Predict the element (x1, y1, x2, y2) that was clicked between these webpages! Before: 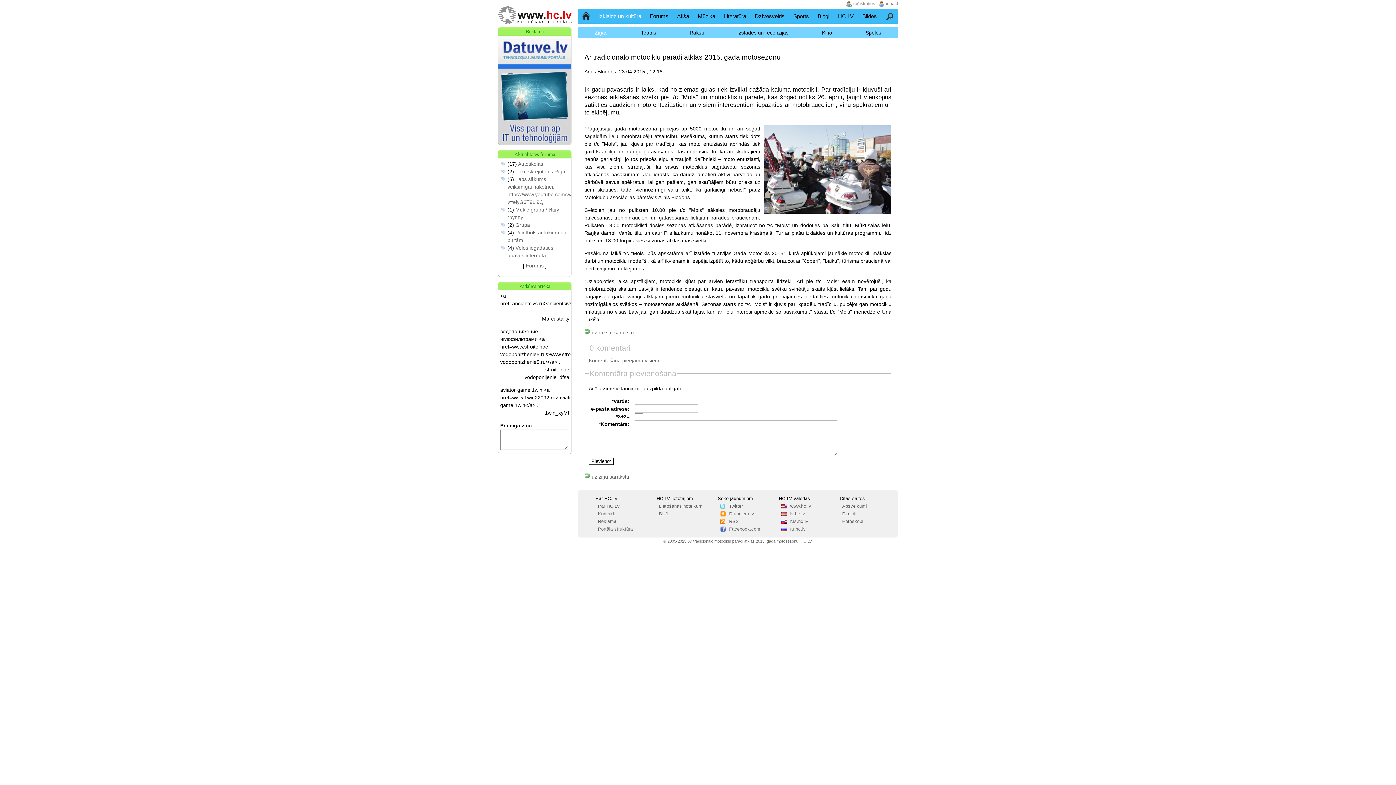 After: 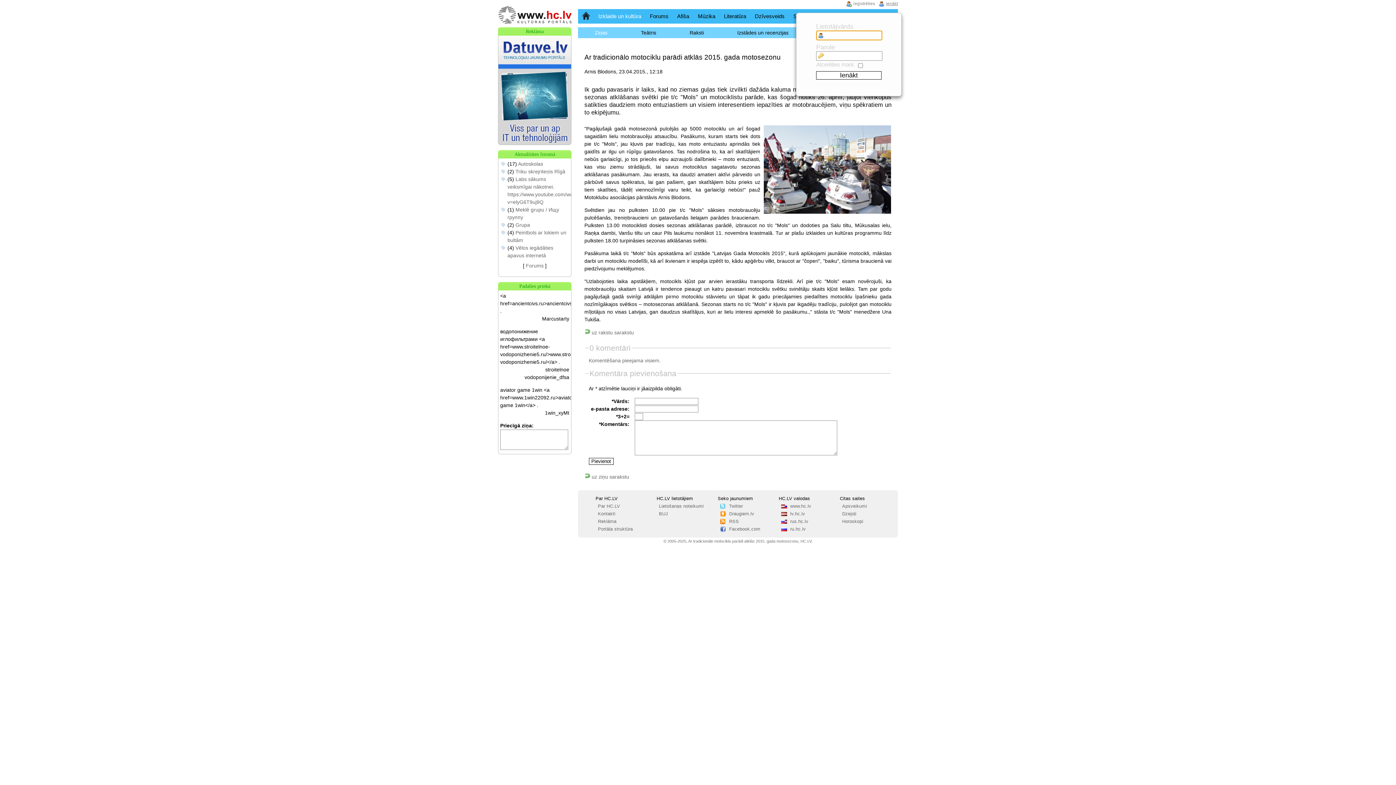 Action: bbox: (878, 0, 901, 7) label: ienākt